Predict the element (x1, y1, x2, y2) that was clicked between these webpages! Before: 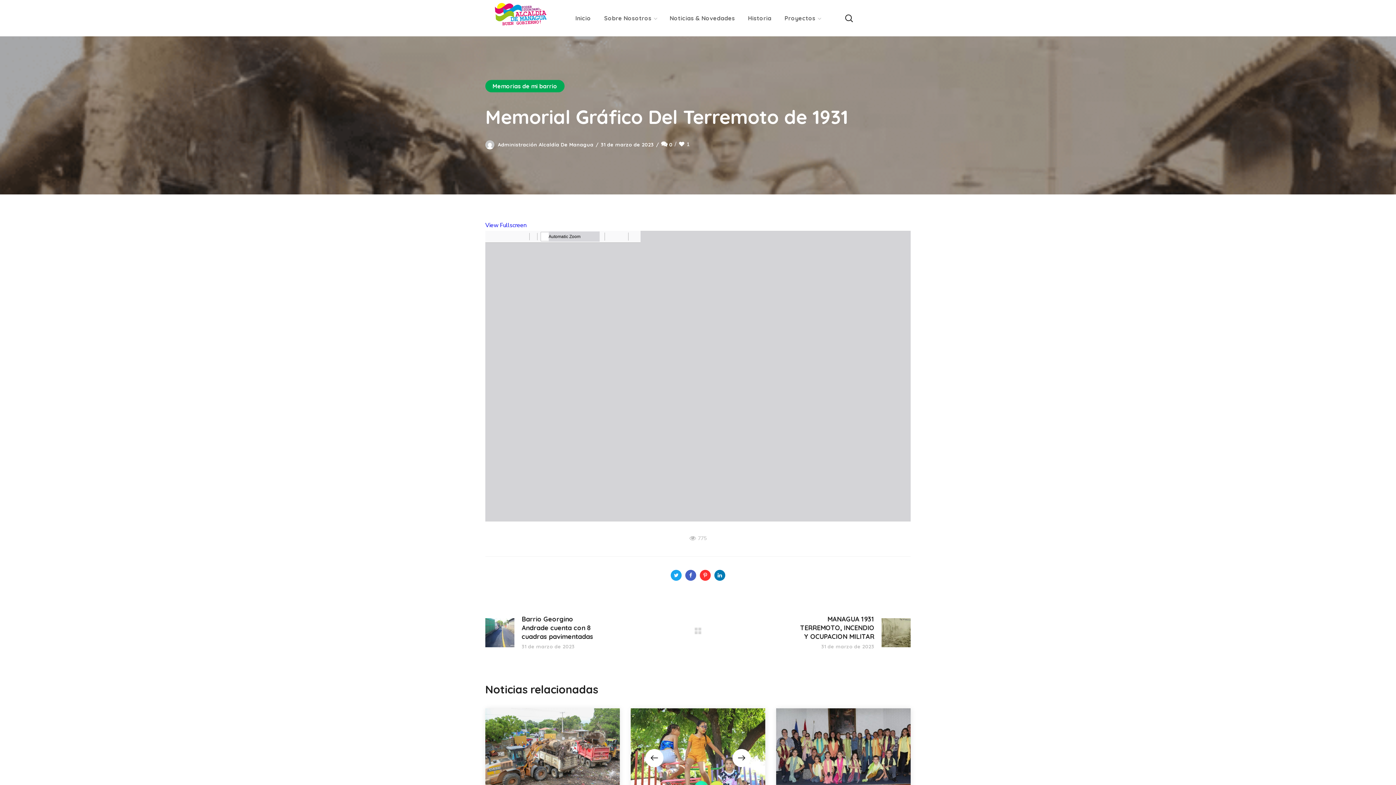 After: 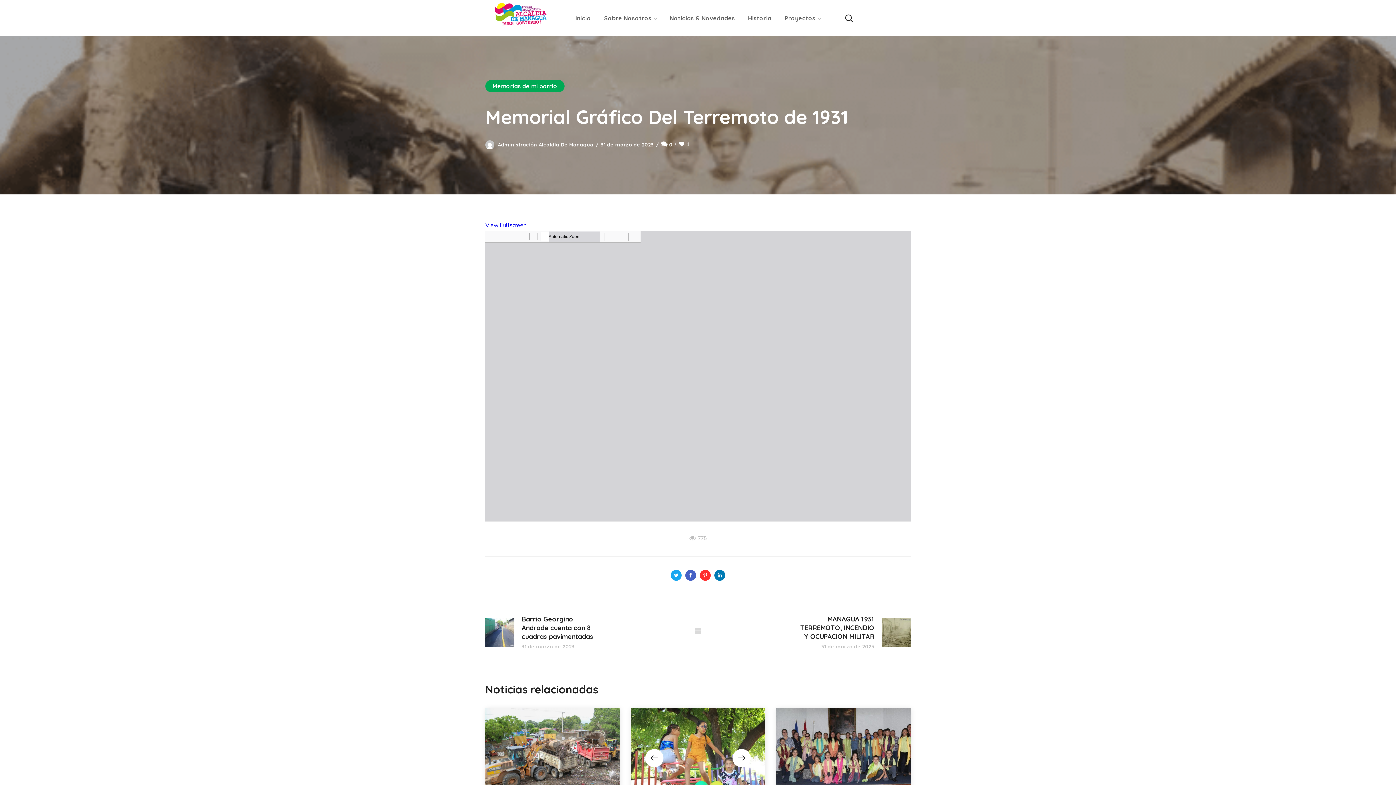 Action: bbox: (694, 627, 701, 634)